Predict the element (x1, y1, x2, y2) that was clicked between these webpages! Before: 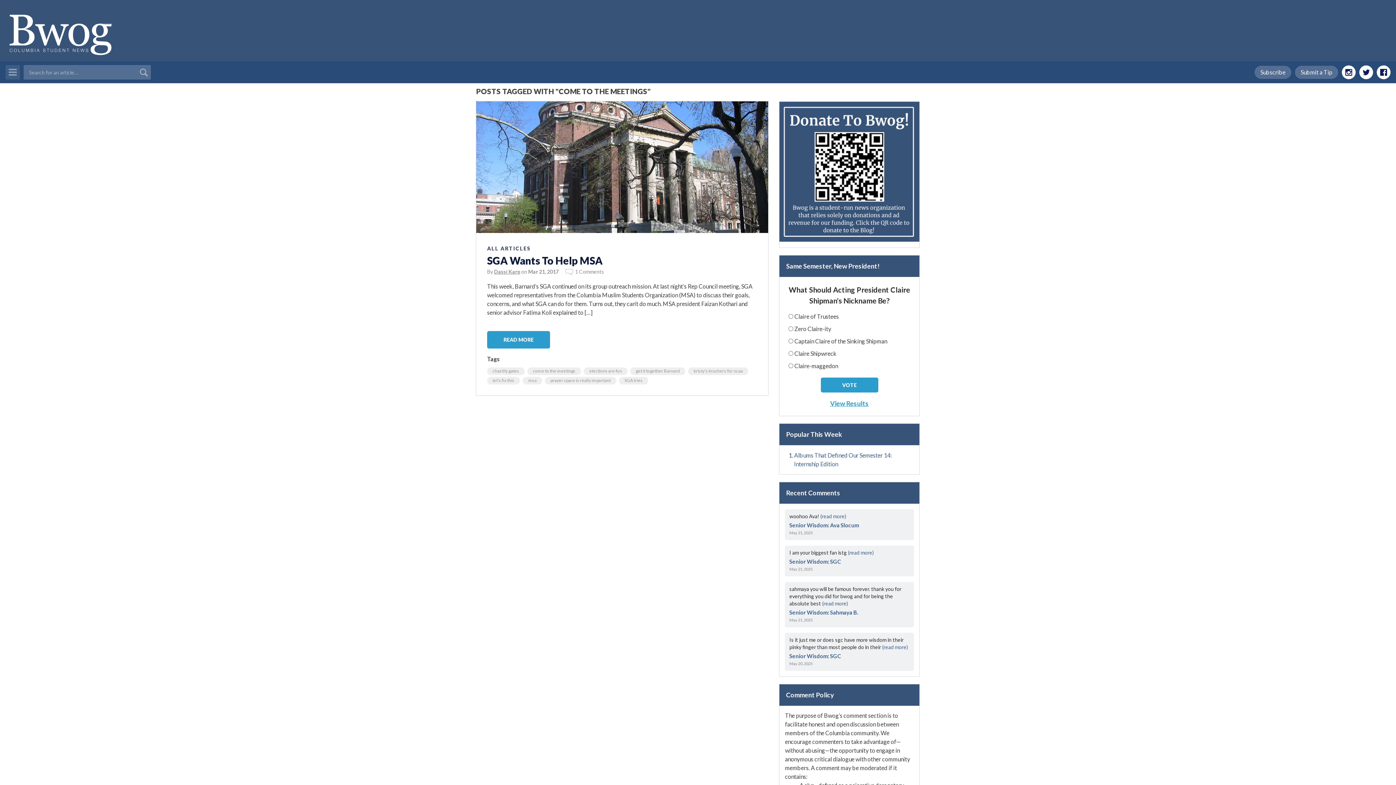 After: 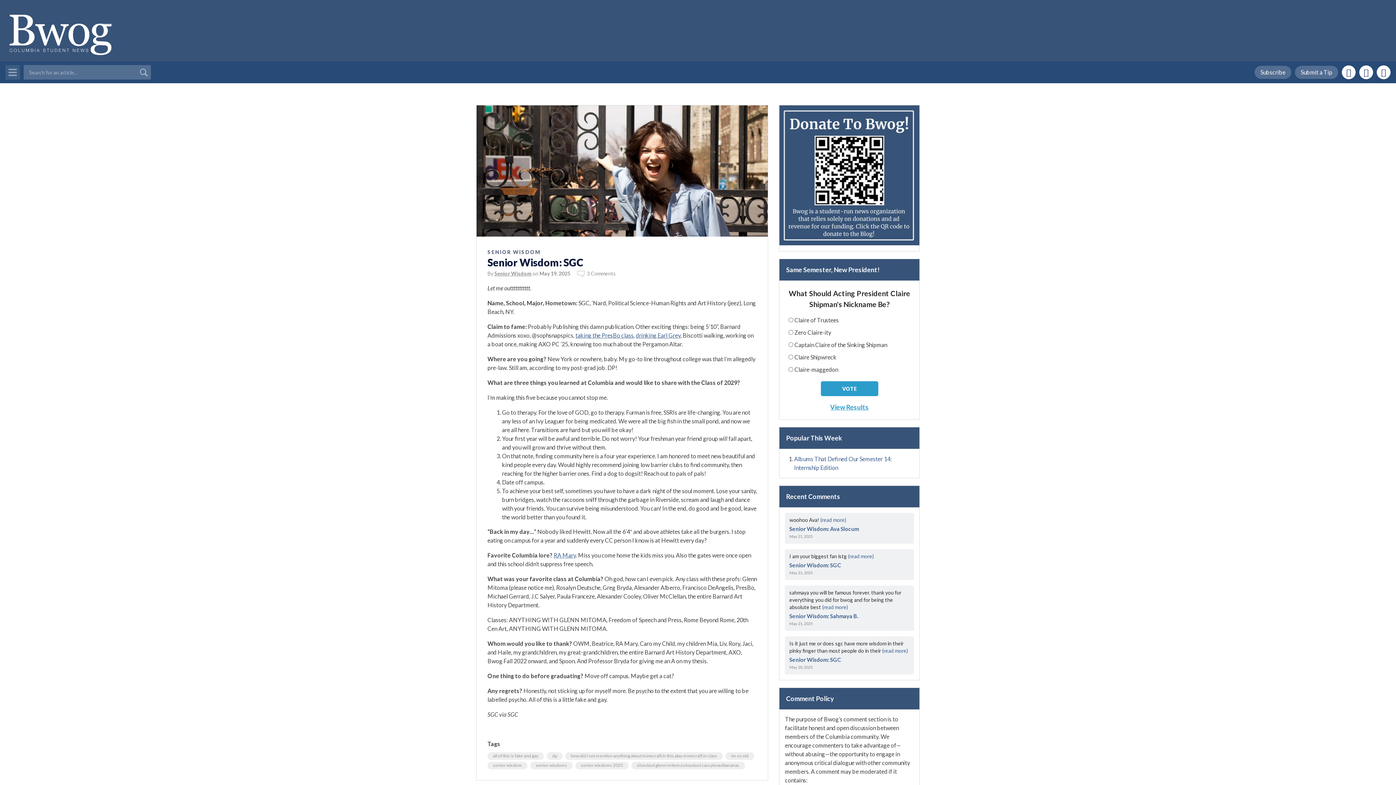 Action: label: Senior Wisdom: SGC bbox: (789, 653, 841, 659)